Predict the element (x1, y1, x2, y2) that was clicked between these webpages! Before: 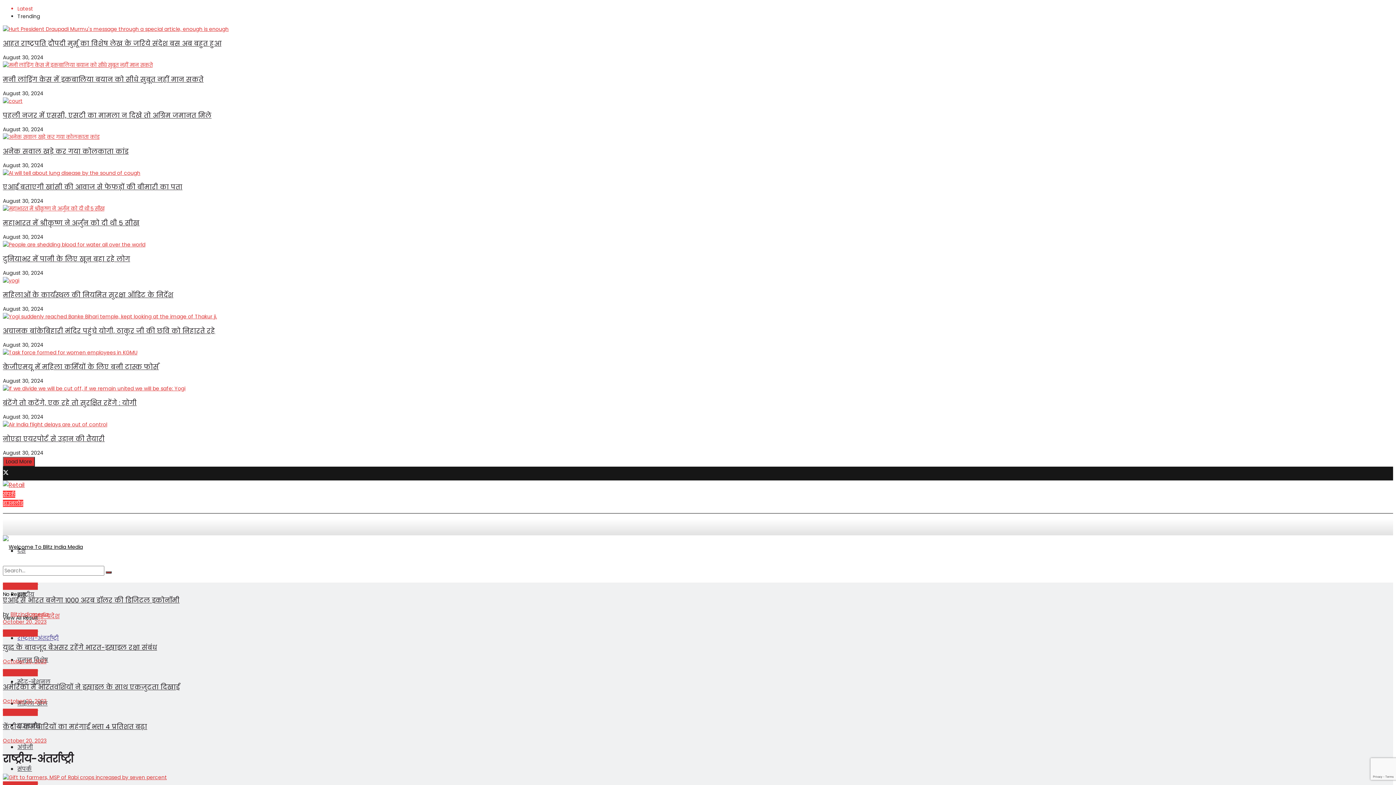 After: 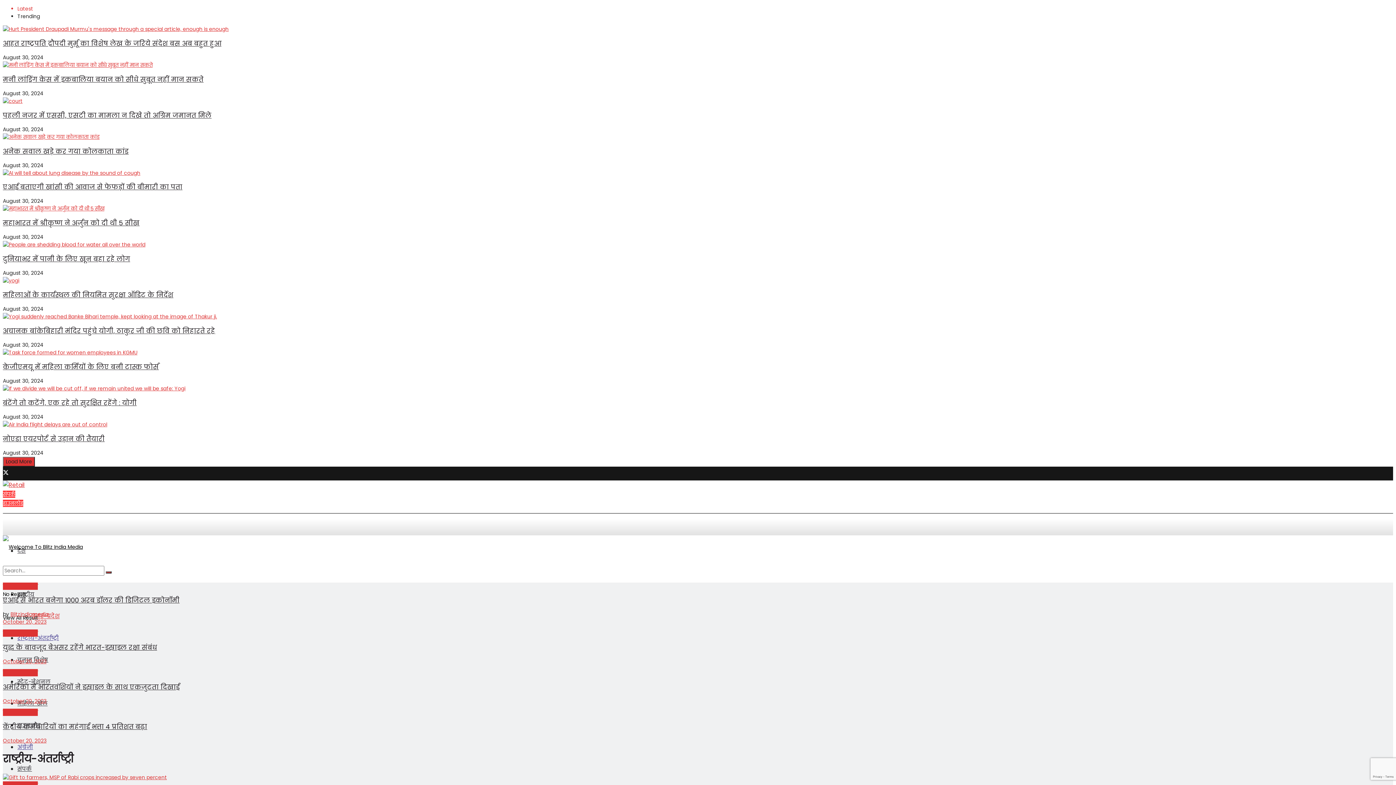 Action: bbox: (17, 743, 33, 751) label: अंग्रेजी